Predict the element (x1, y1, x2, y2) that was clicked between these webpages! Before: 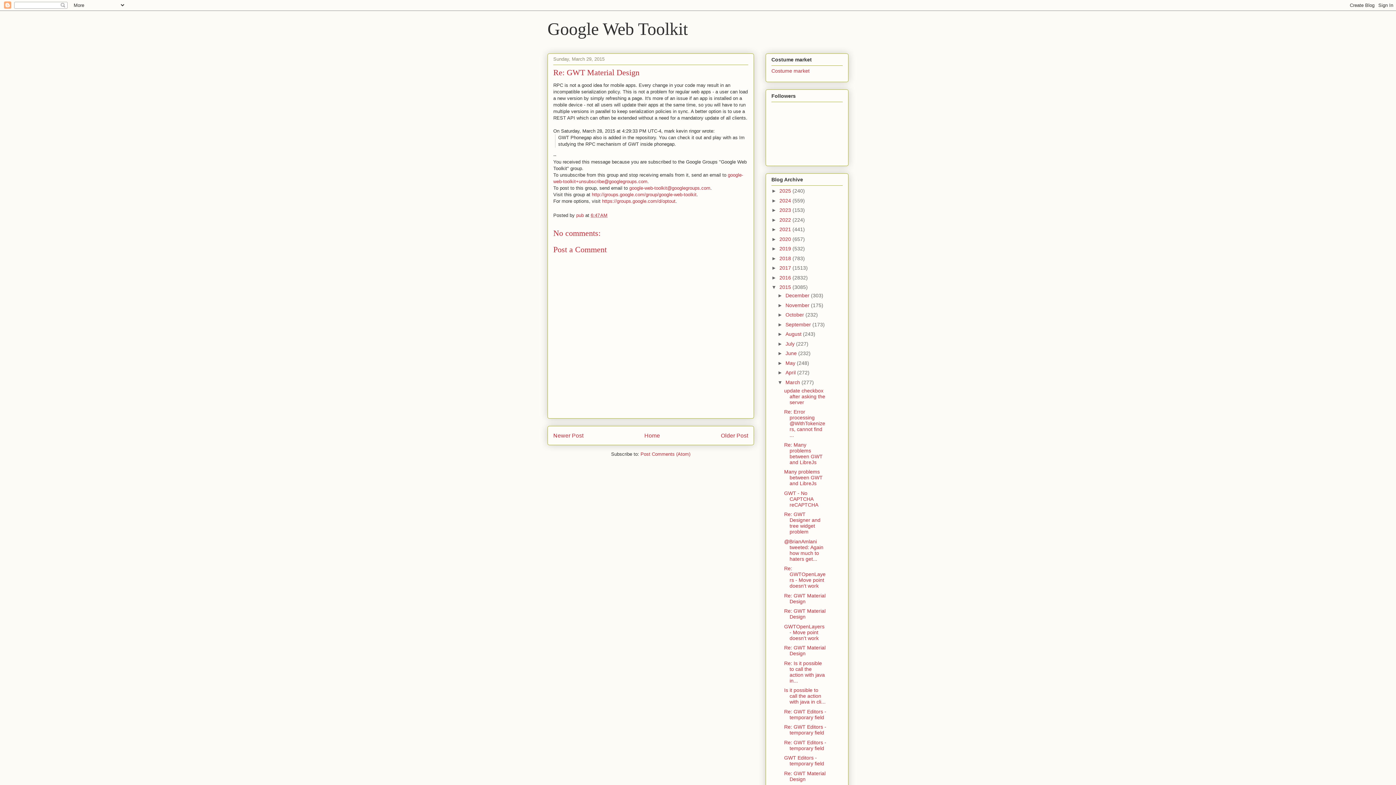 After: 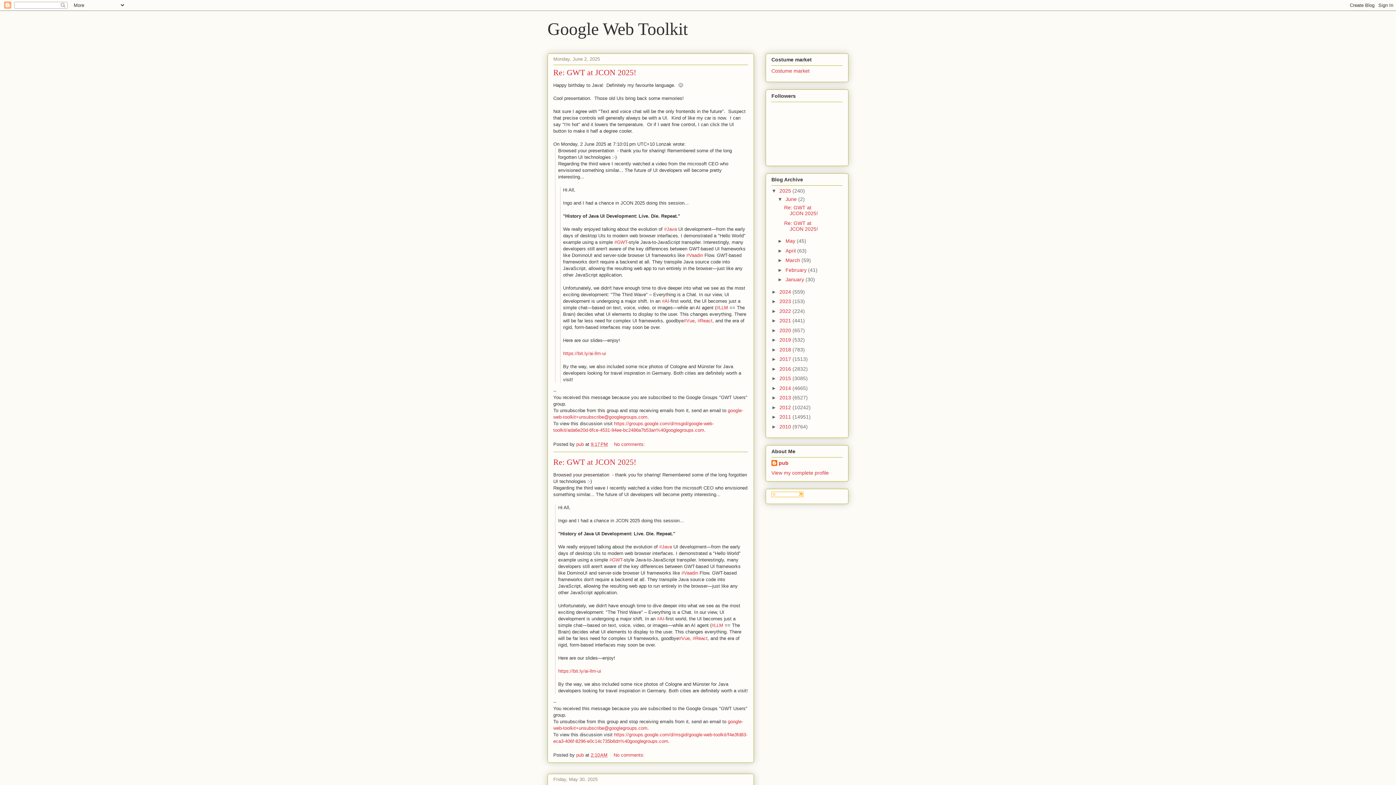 Action: bbox: (644, 432, 660, 438) label: Home